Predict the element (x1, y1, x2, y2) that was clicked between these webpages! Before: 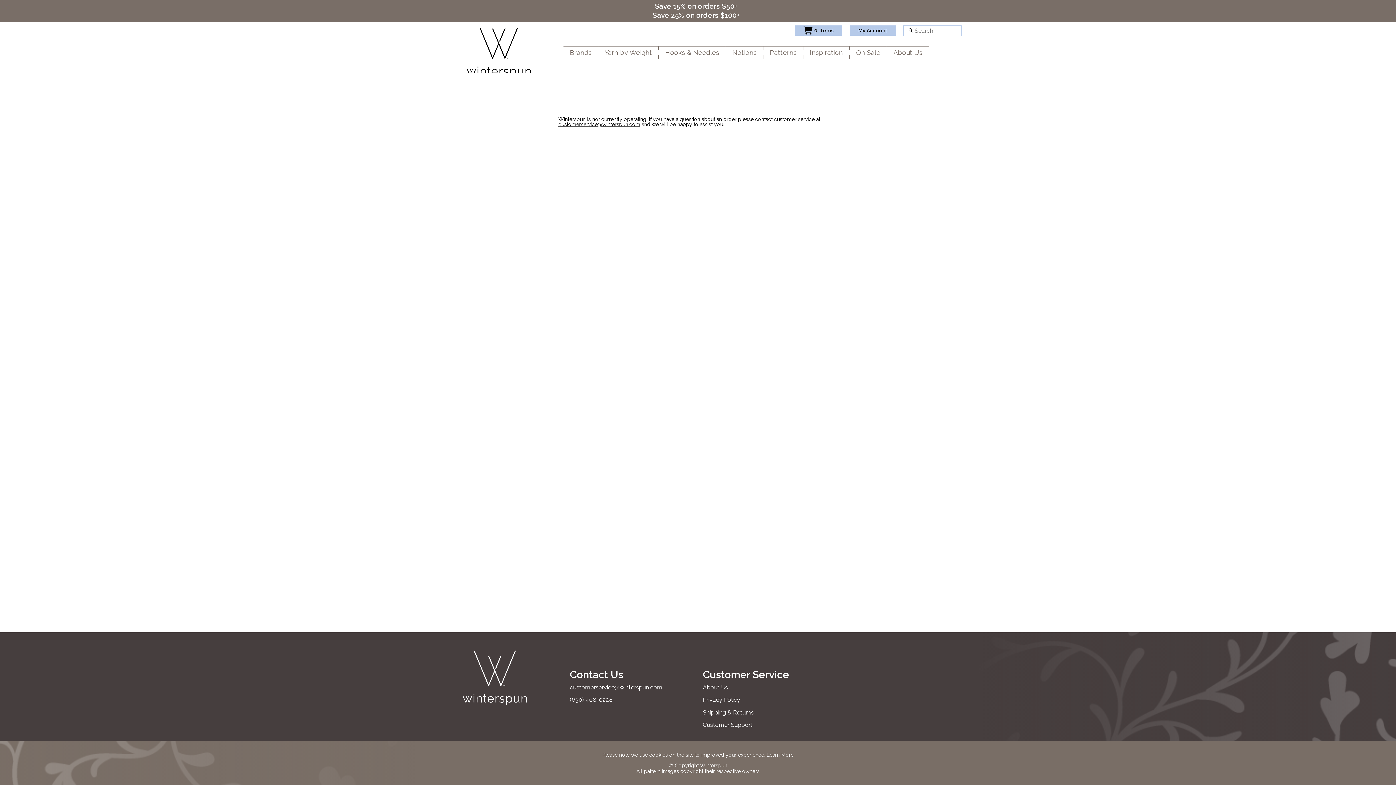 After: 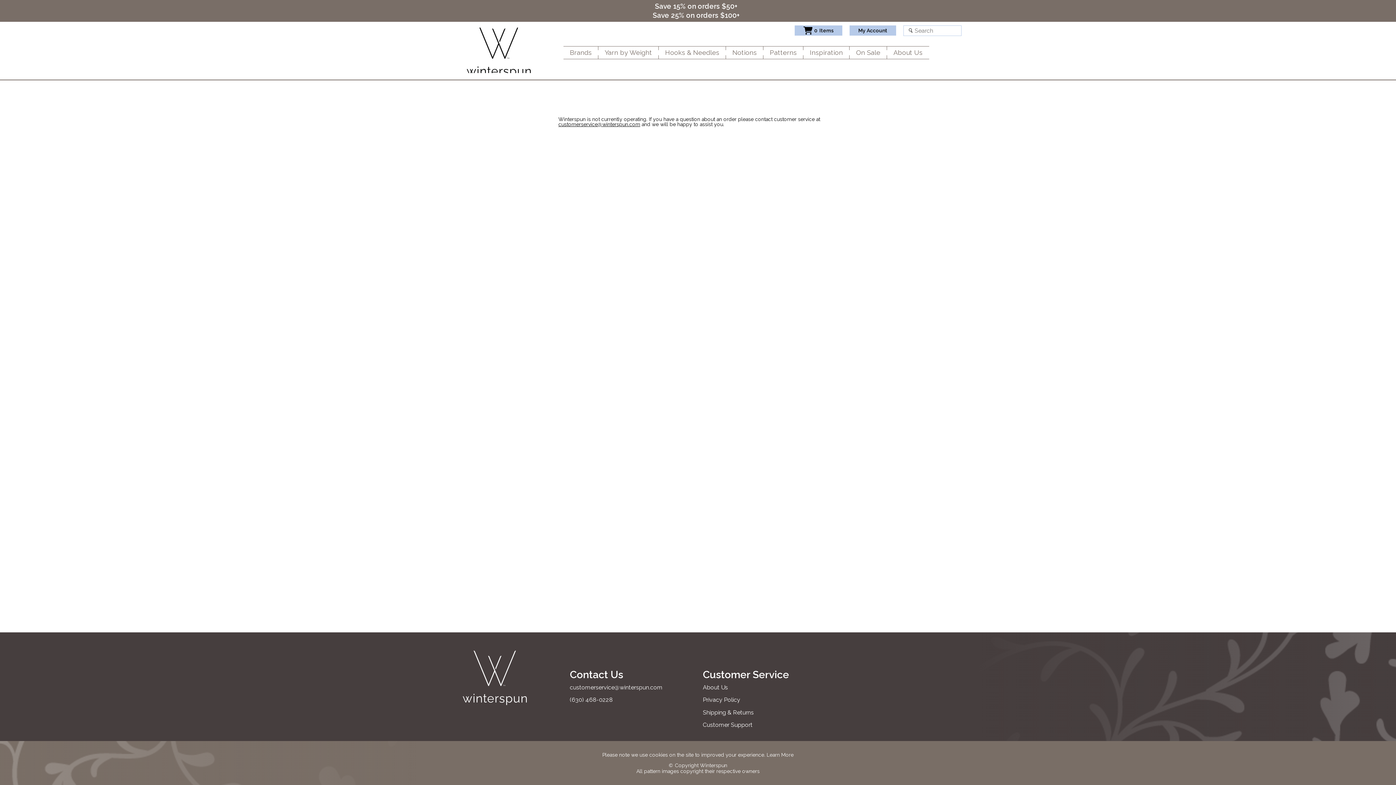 Action: bbox: (655, 2, 737, 10) label: Save 15% on orders $50+